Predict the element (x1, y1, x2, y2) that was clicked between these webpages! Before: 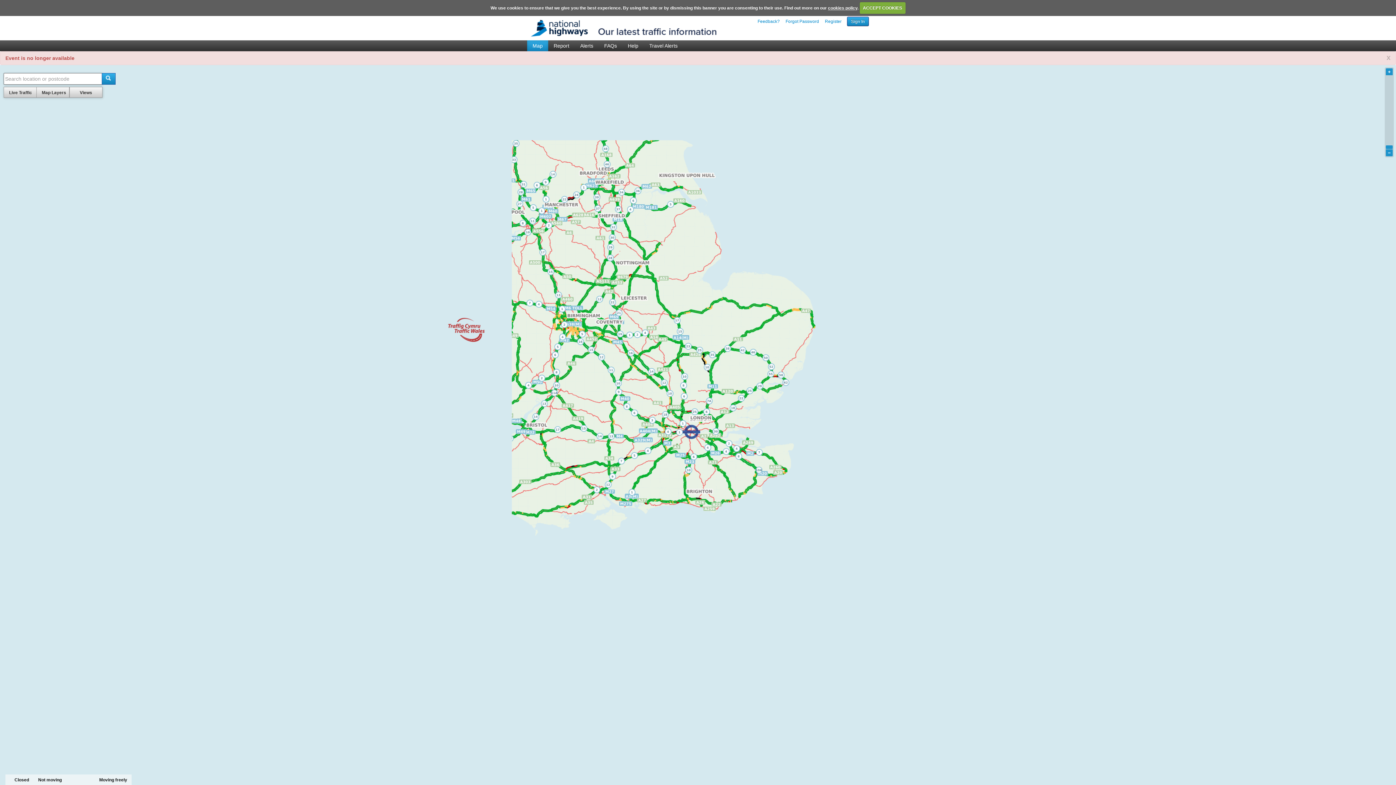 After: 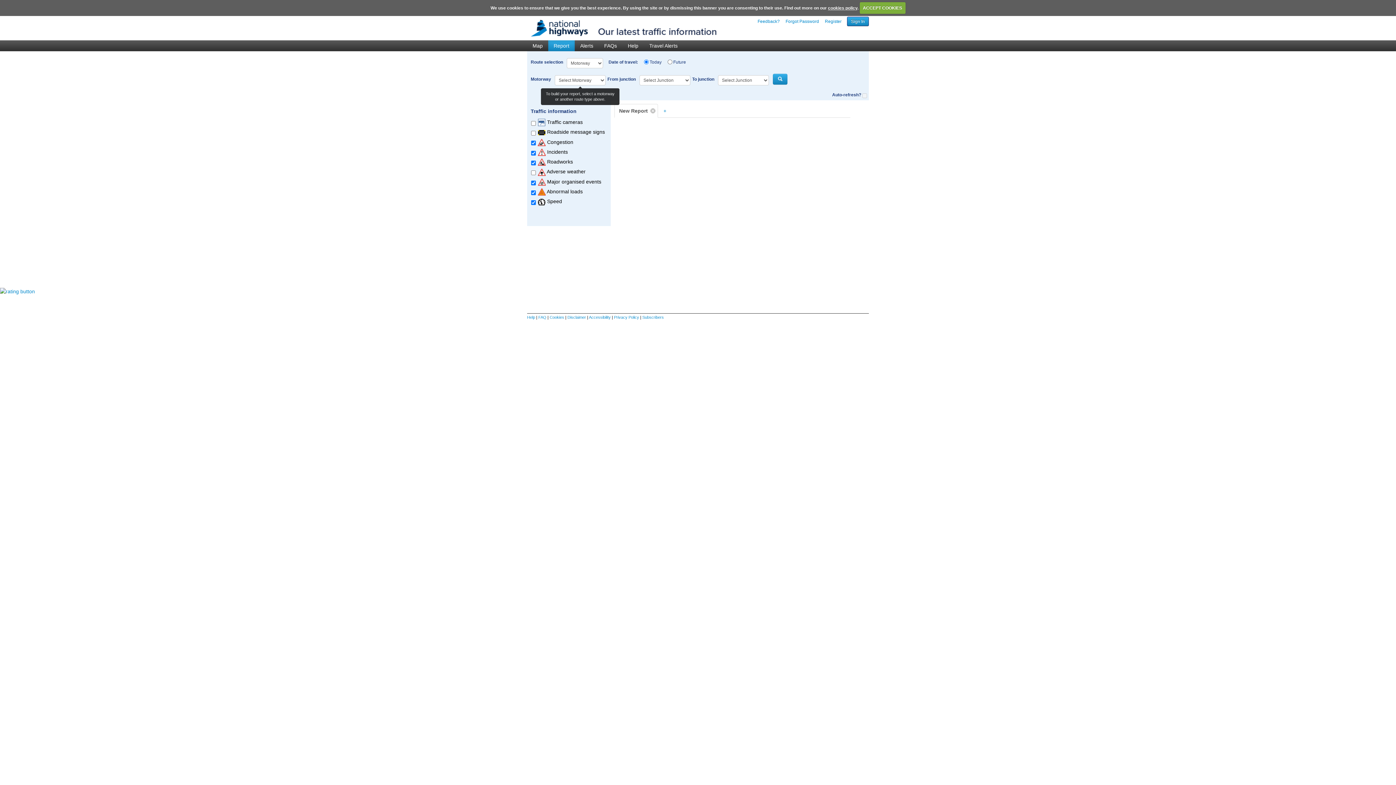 Action: label: Report bbox: (548, 40, 574, 51)